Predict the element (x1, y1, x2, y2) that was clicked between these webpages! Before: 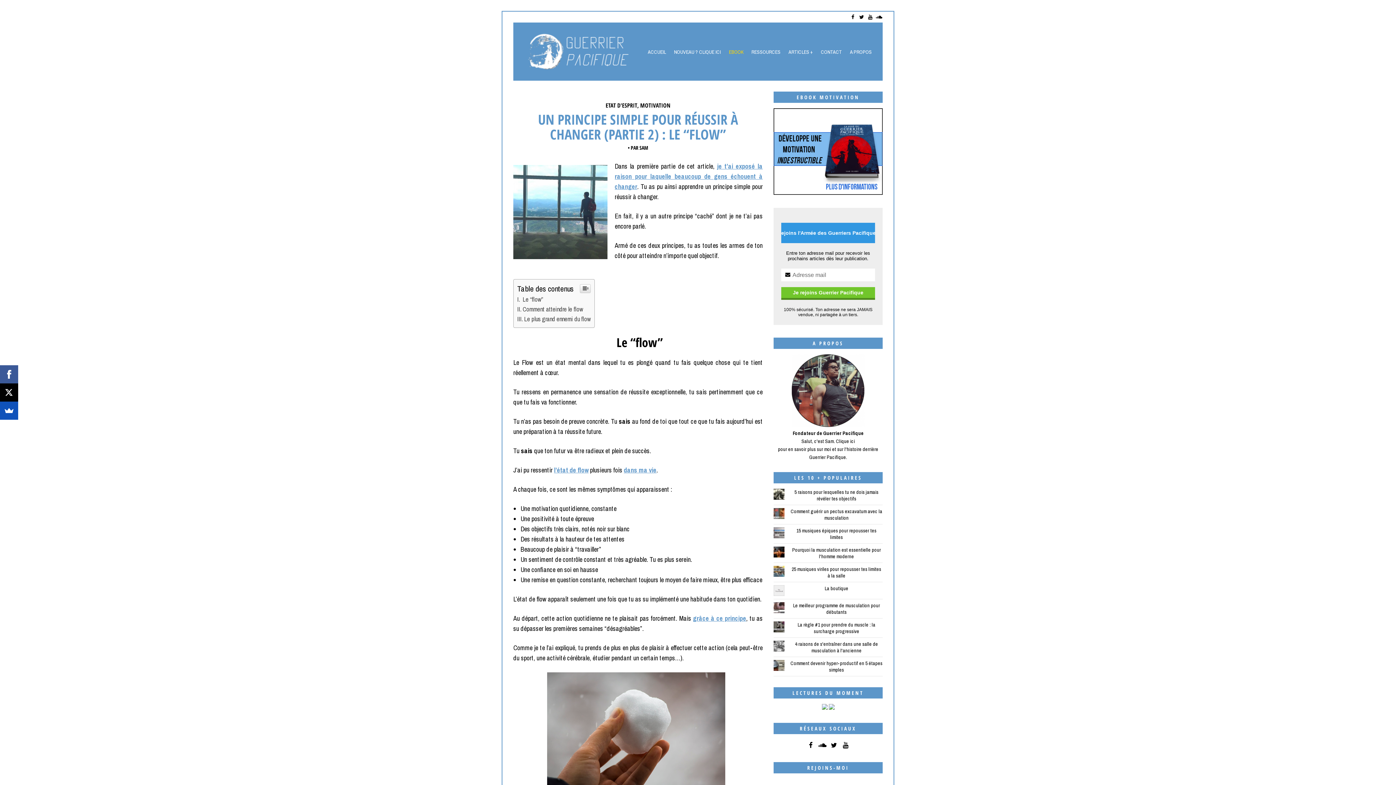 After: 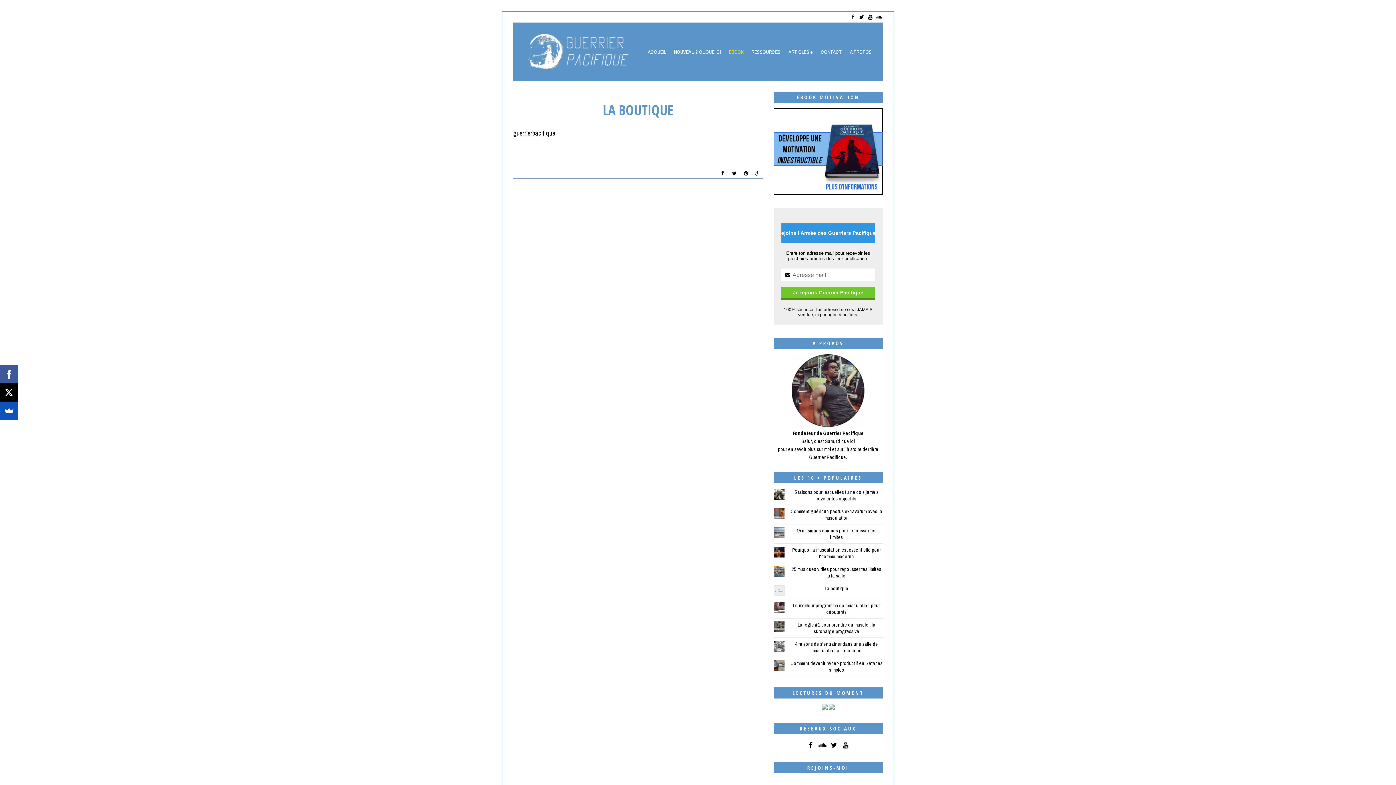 Action: bbox: (824, 585, 848, 592) label: La boutique